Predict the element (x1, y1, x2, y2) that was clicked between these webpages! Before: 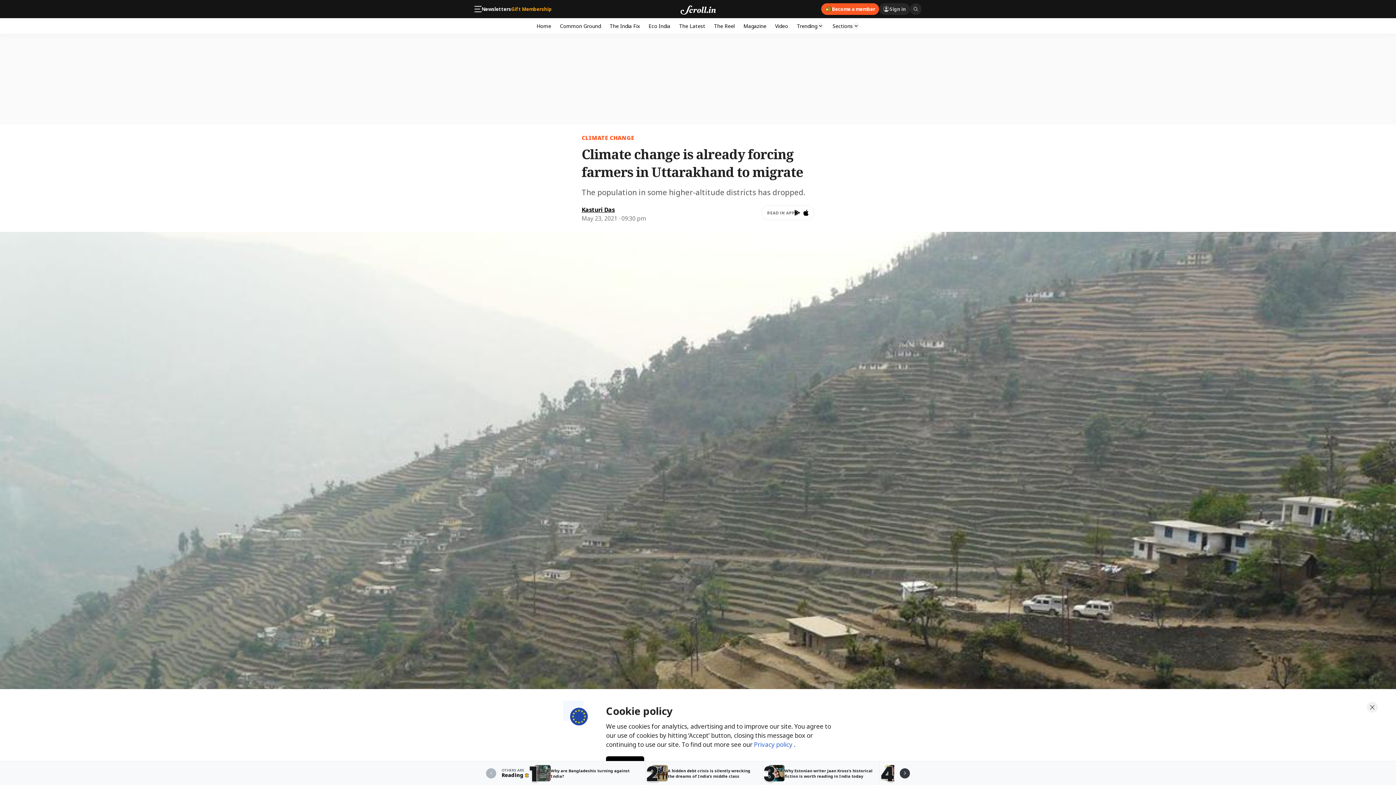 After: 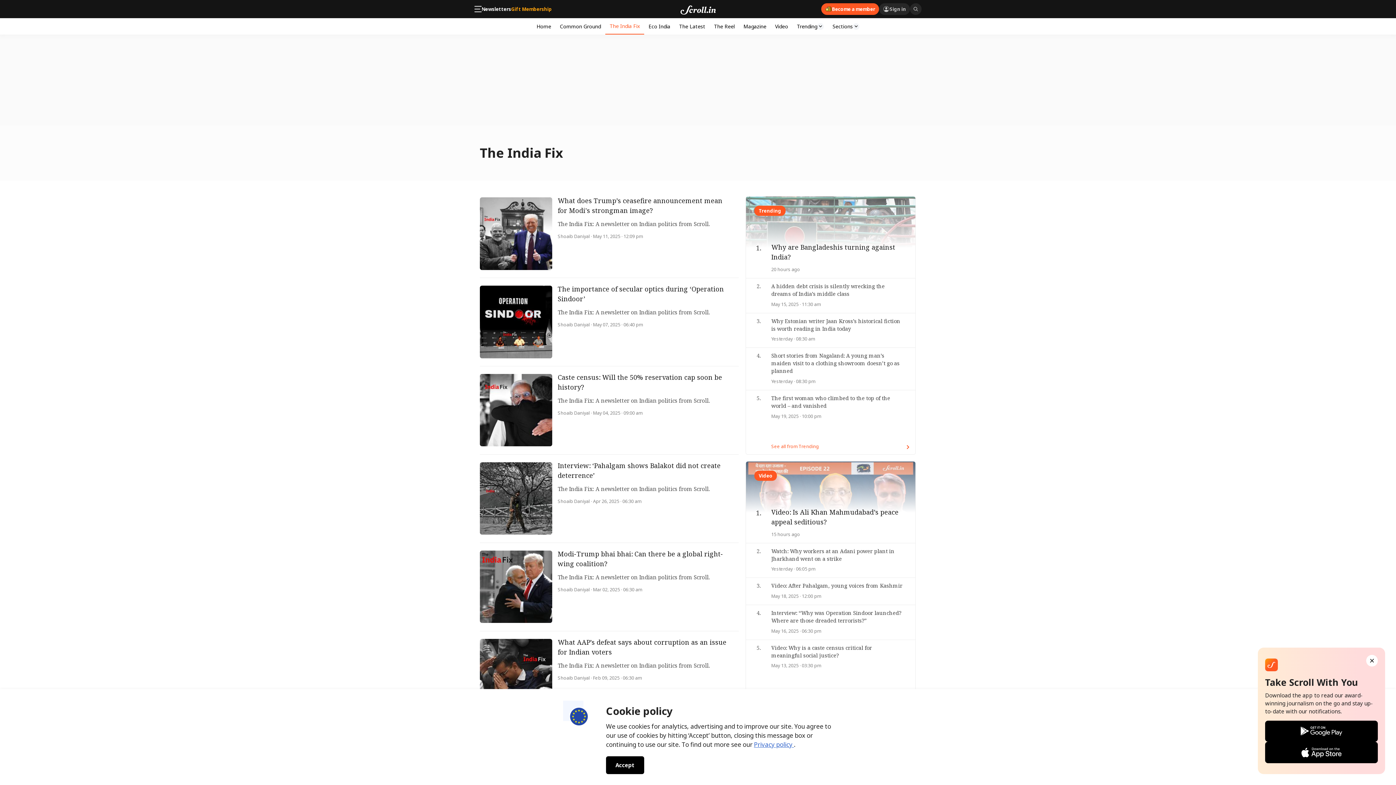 Action: bbox: (605, 18, 644, 33) label: The India Fix